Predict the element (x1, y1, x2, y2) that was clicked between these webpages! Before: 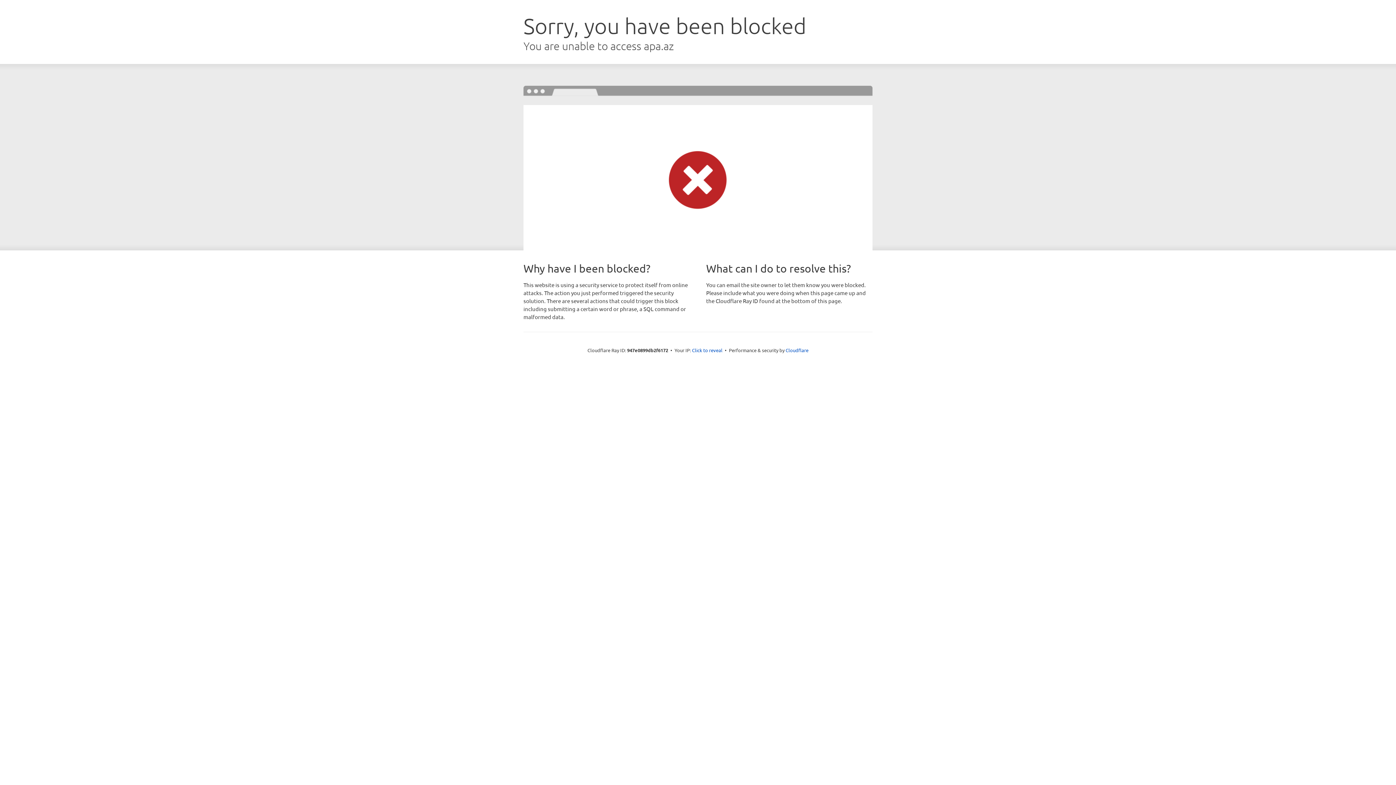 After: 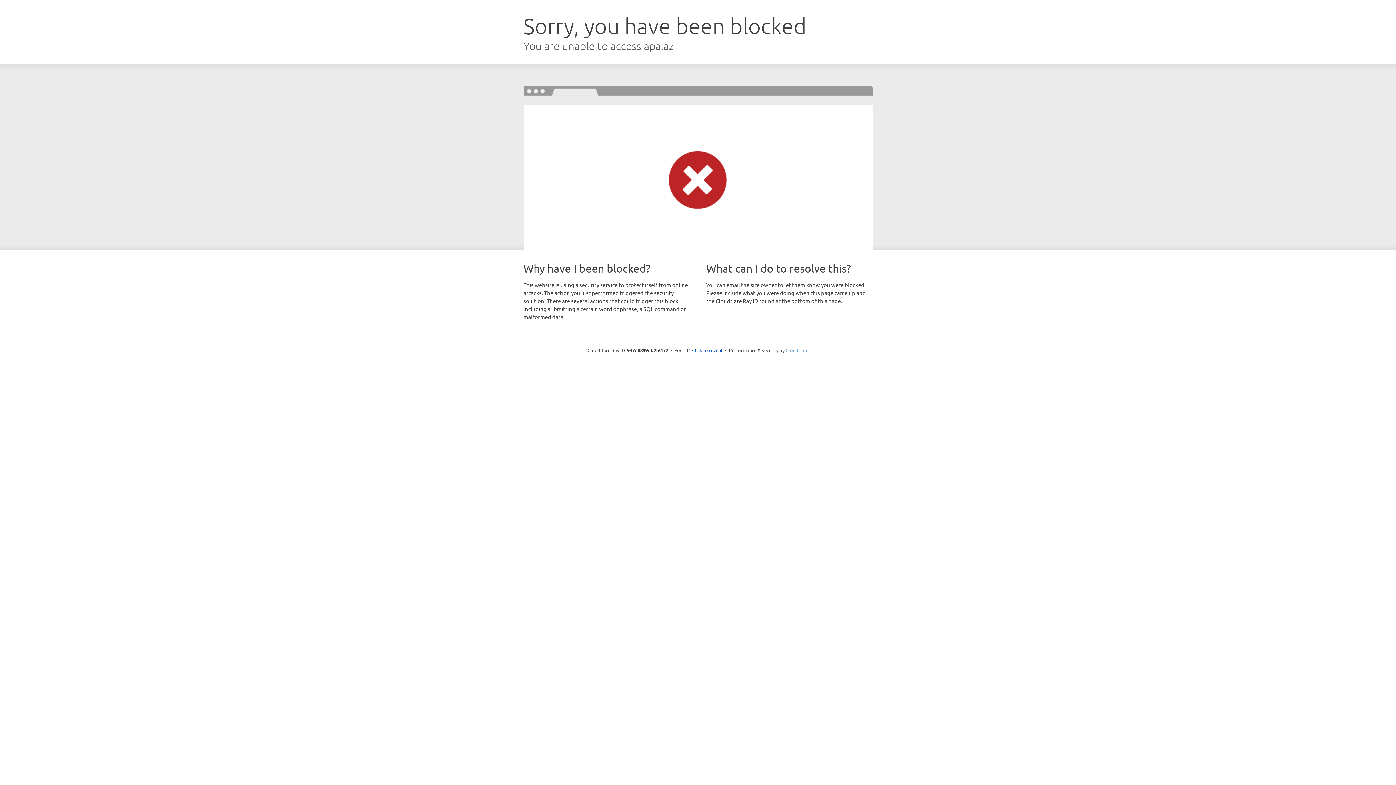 Action: bbox: (785, 347, 808, 353) label: Cloudflare